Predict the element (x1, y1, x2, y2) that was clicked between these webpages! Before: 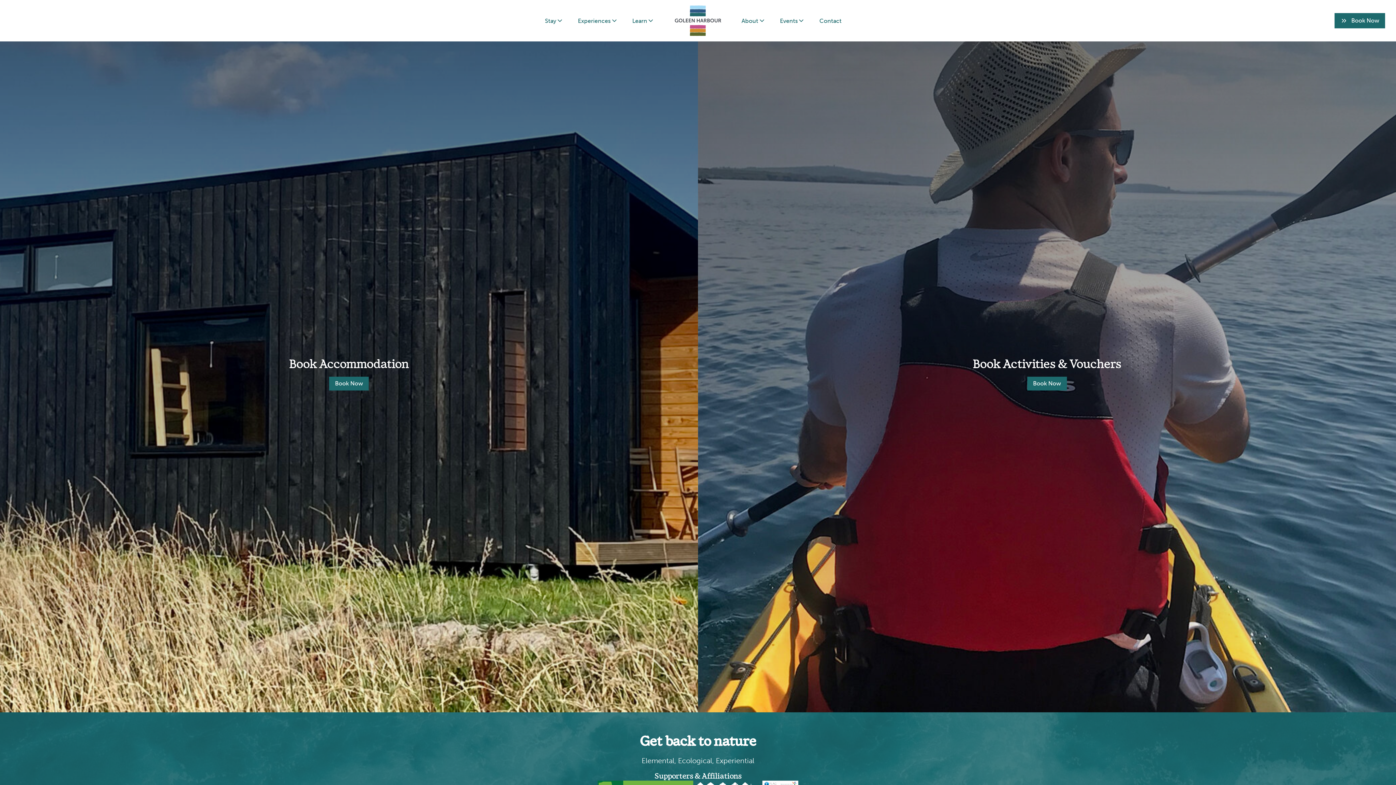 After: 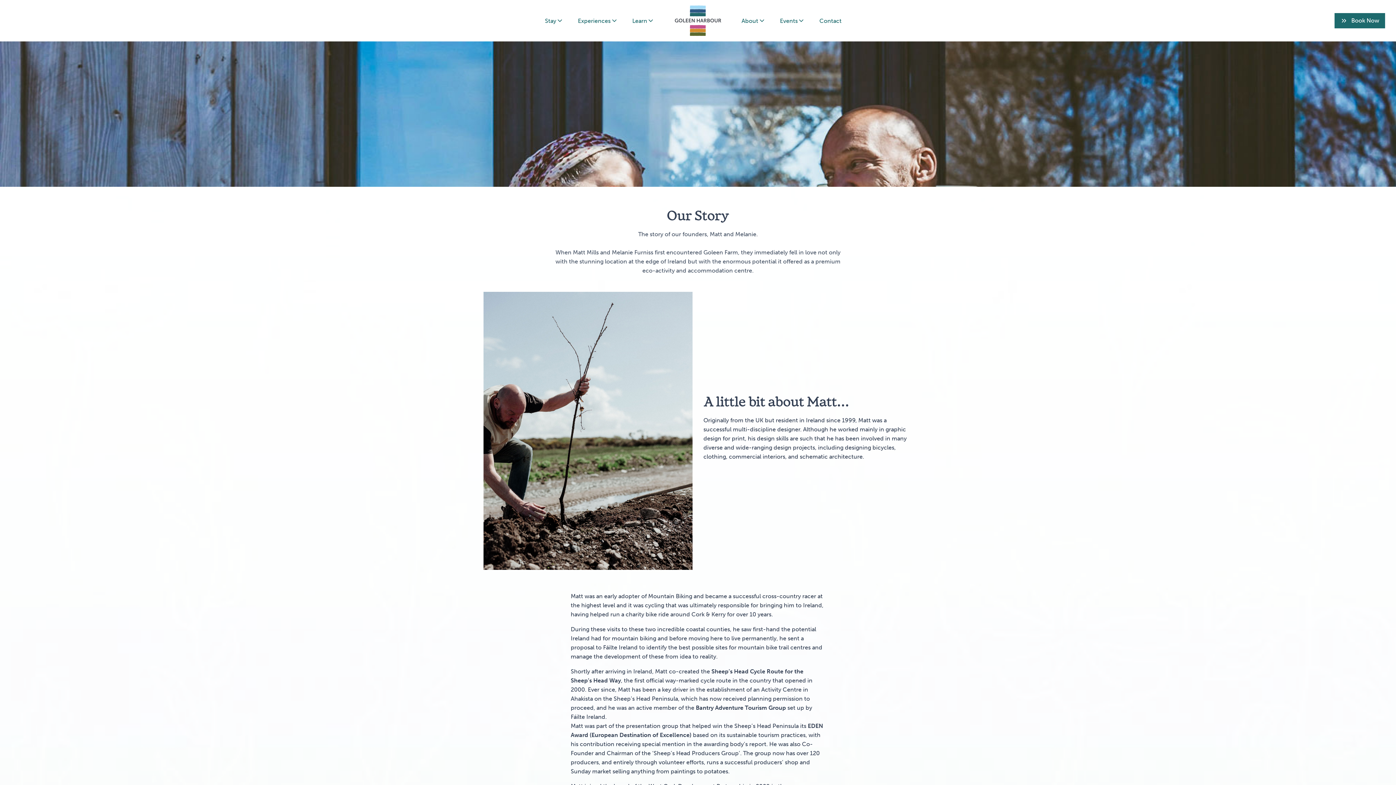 Action: label: About bbox: (734, 5, 772, 36)